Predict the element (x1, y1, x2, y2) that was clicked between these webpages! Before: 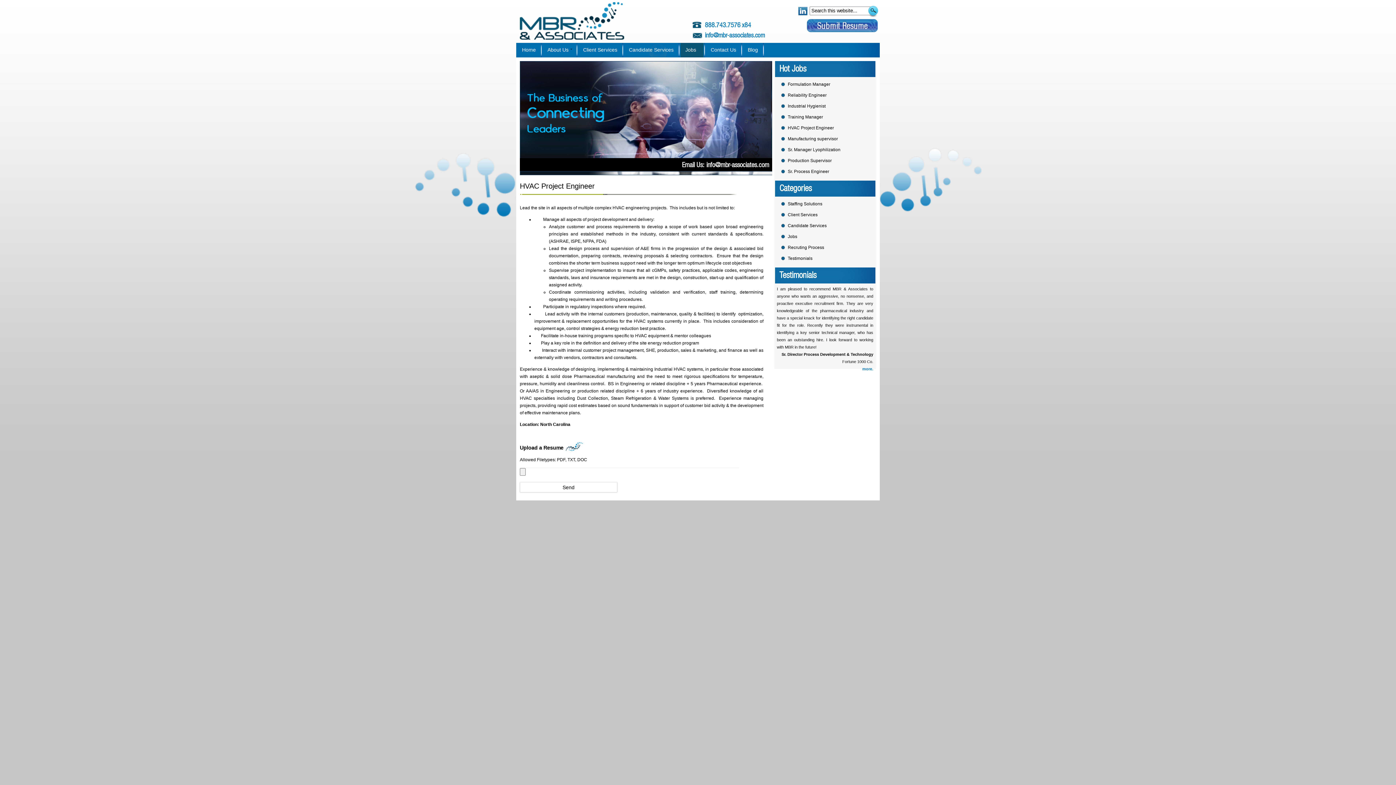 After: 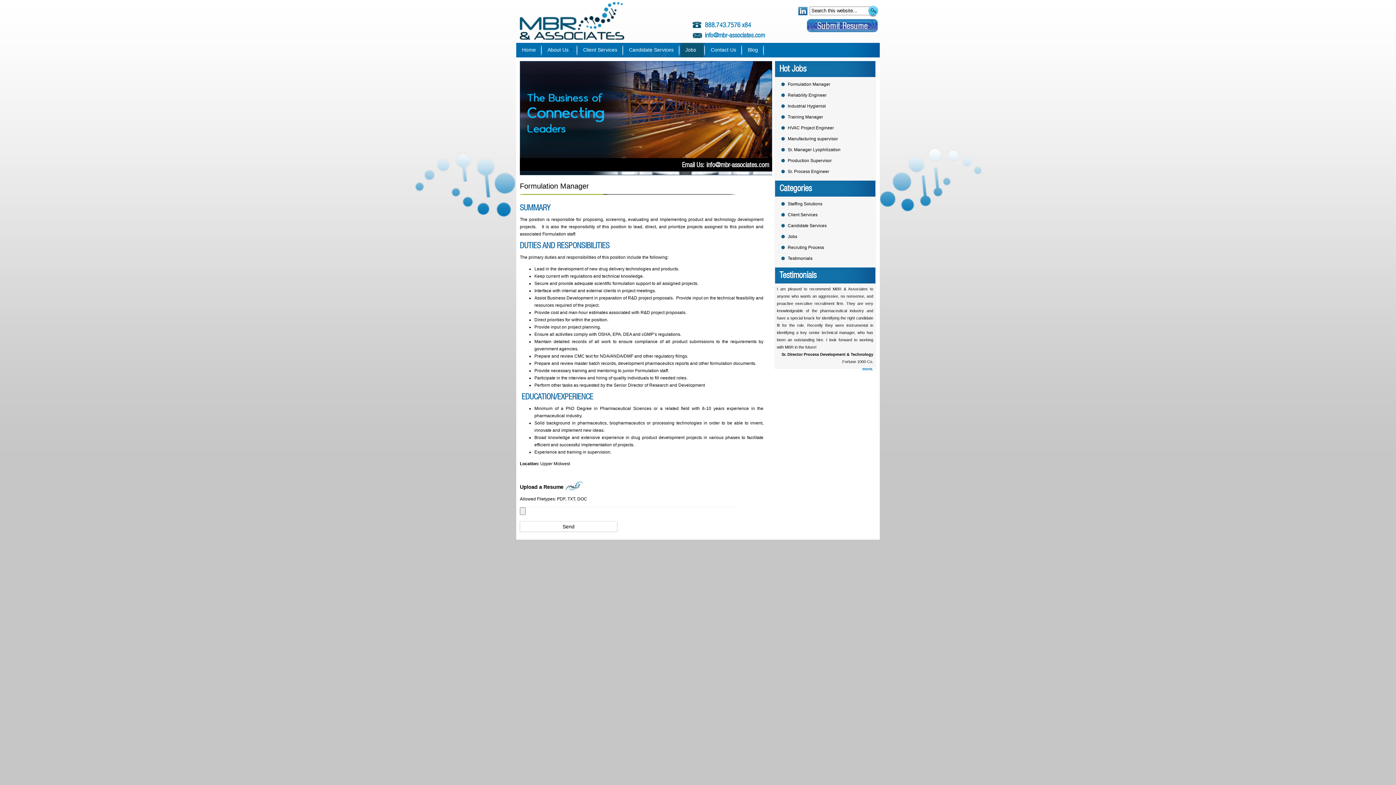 Action: label: Formulation Manager bbox: (788, 81, 830, 86)